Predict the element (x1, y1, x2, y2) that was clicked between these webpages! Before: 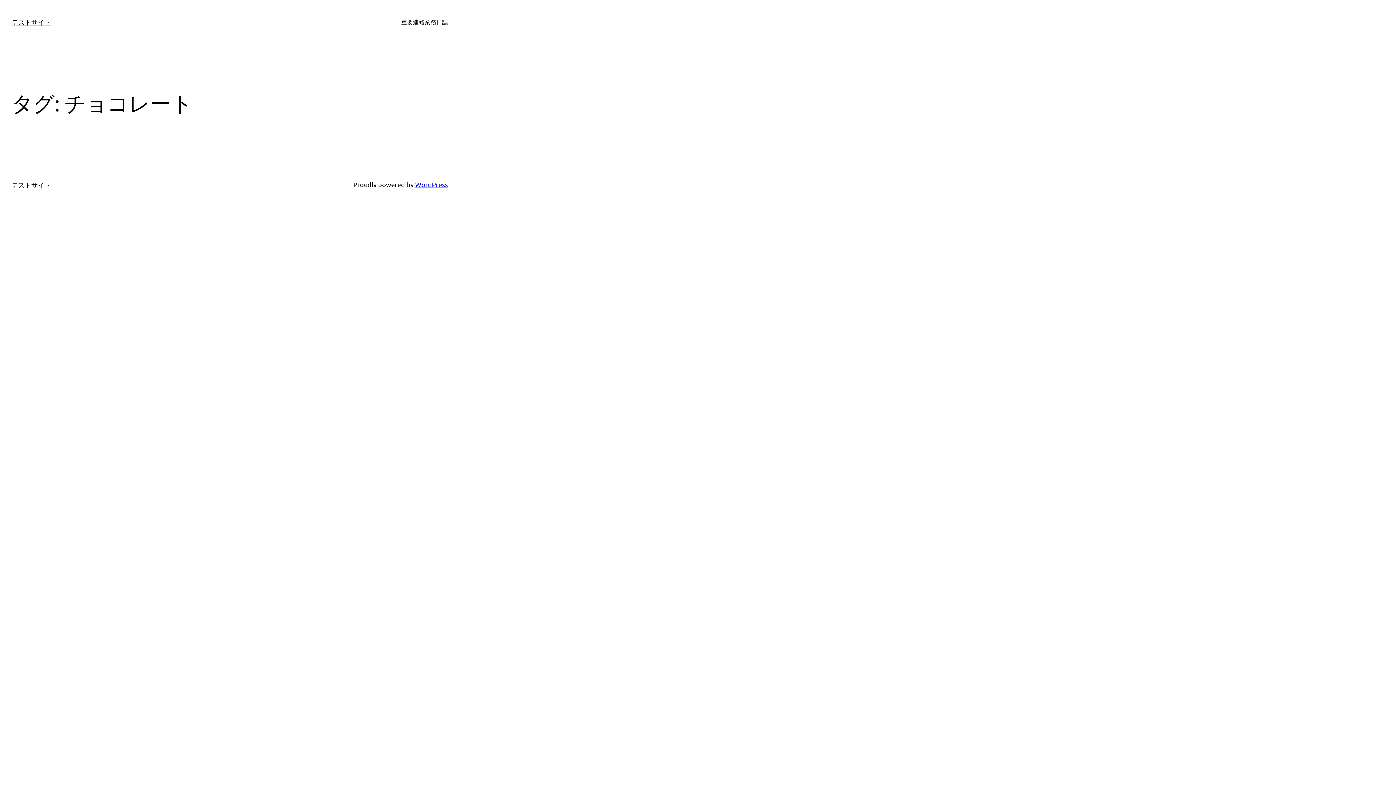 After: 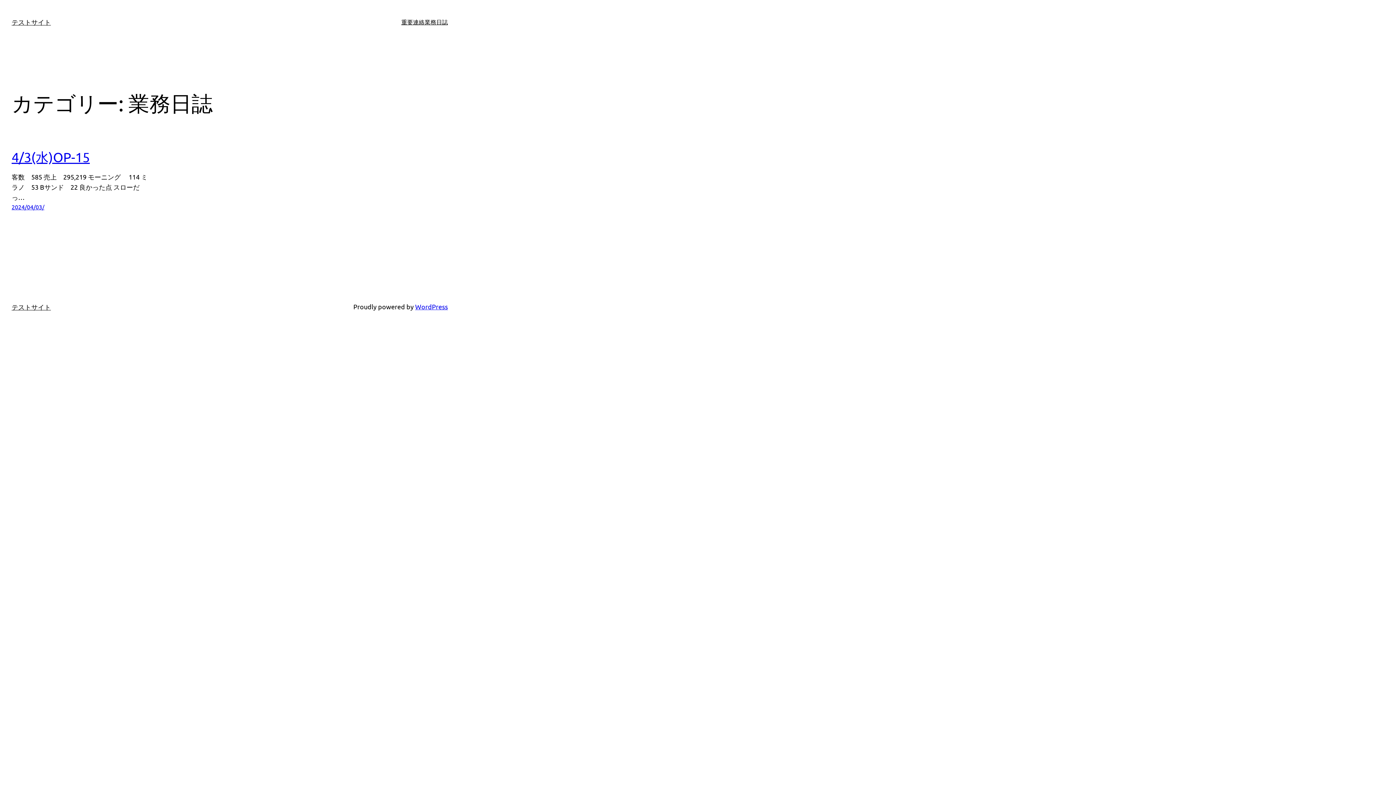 Action: label: 業務日誌 bbox: (424, 17, 448, 26)